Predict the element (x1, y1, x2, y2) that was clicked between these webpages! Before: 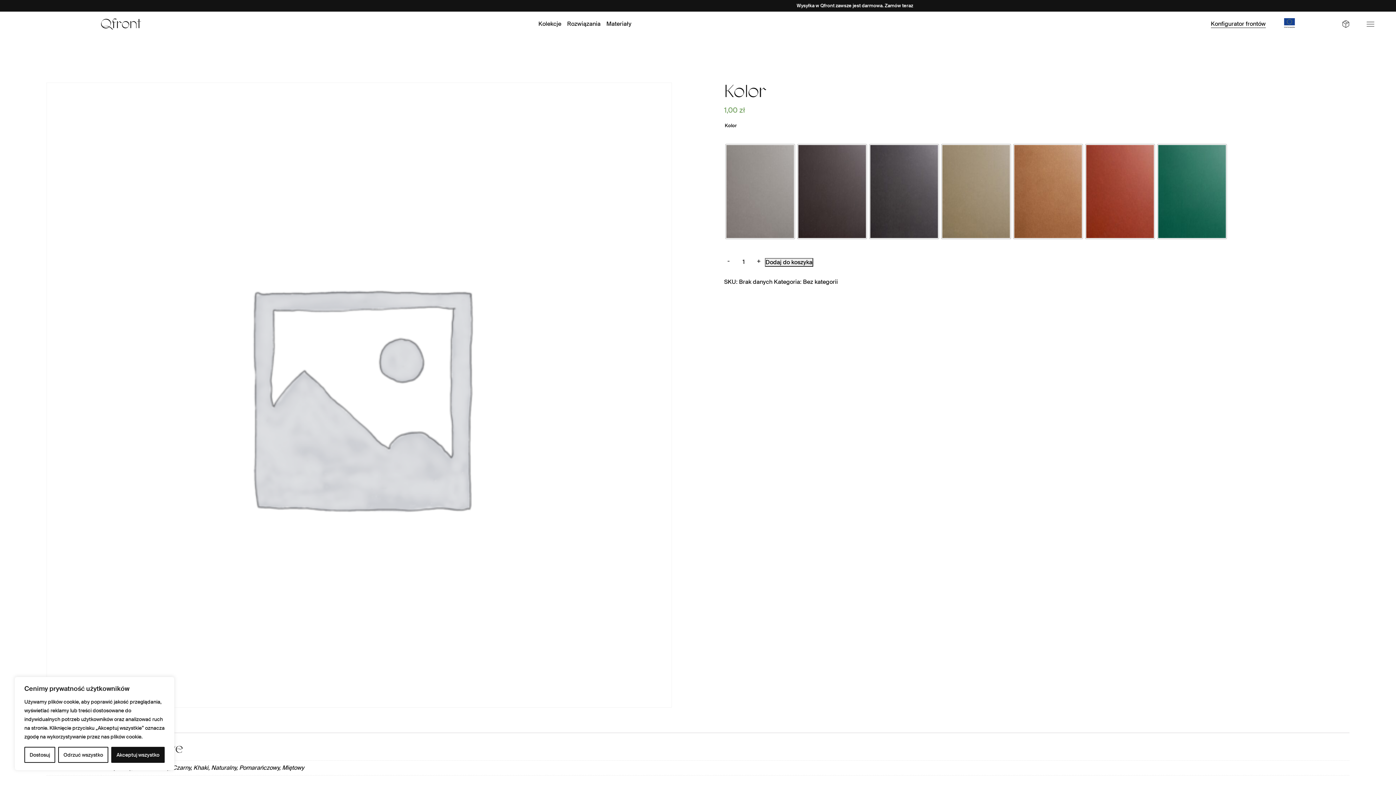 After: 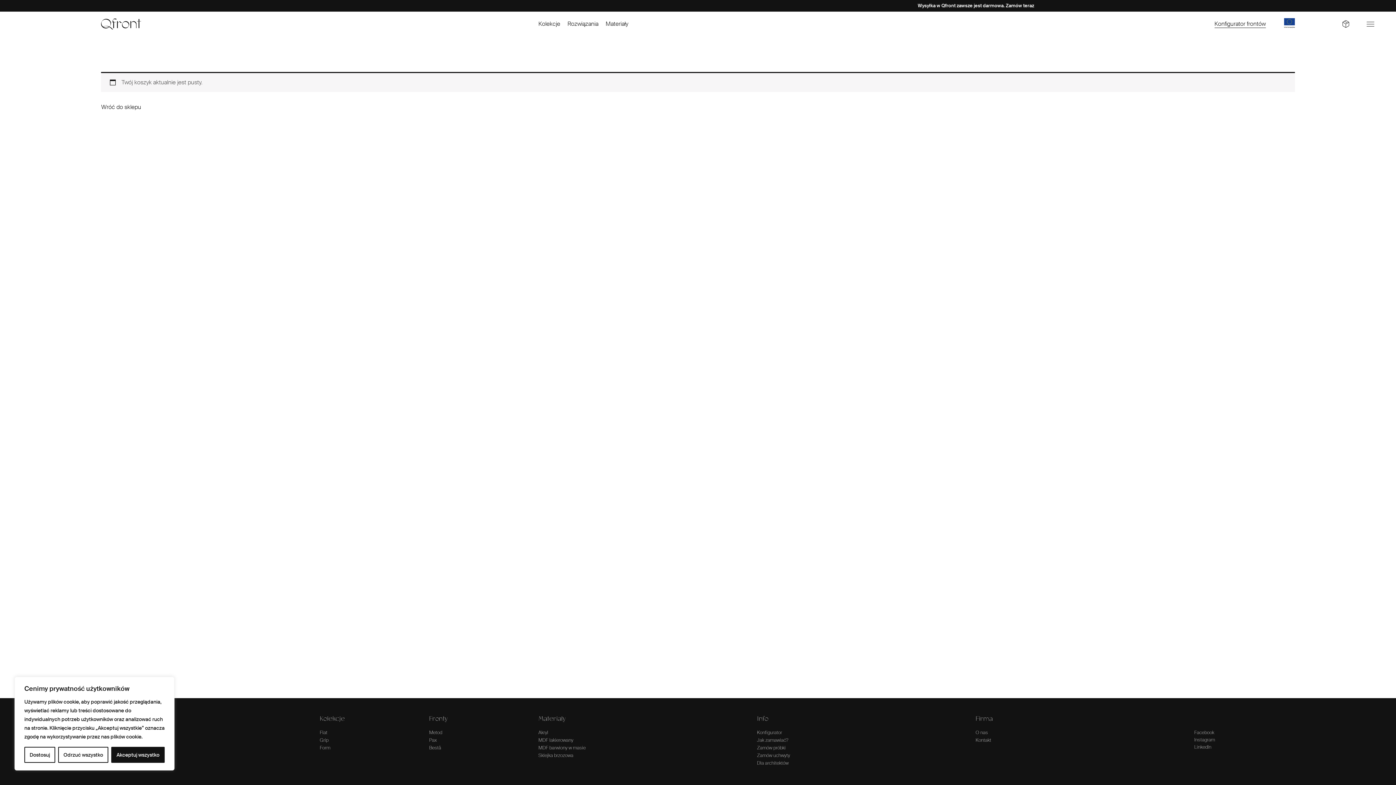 Action: bbox: (1342, 19, 1349, 27)